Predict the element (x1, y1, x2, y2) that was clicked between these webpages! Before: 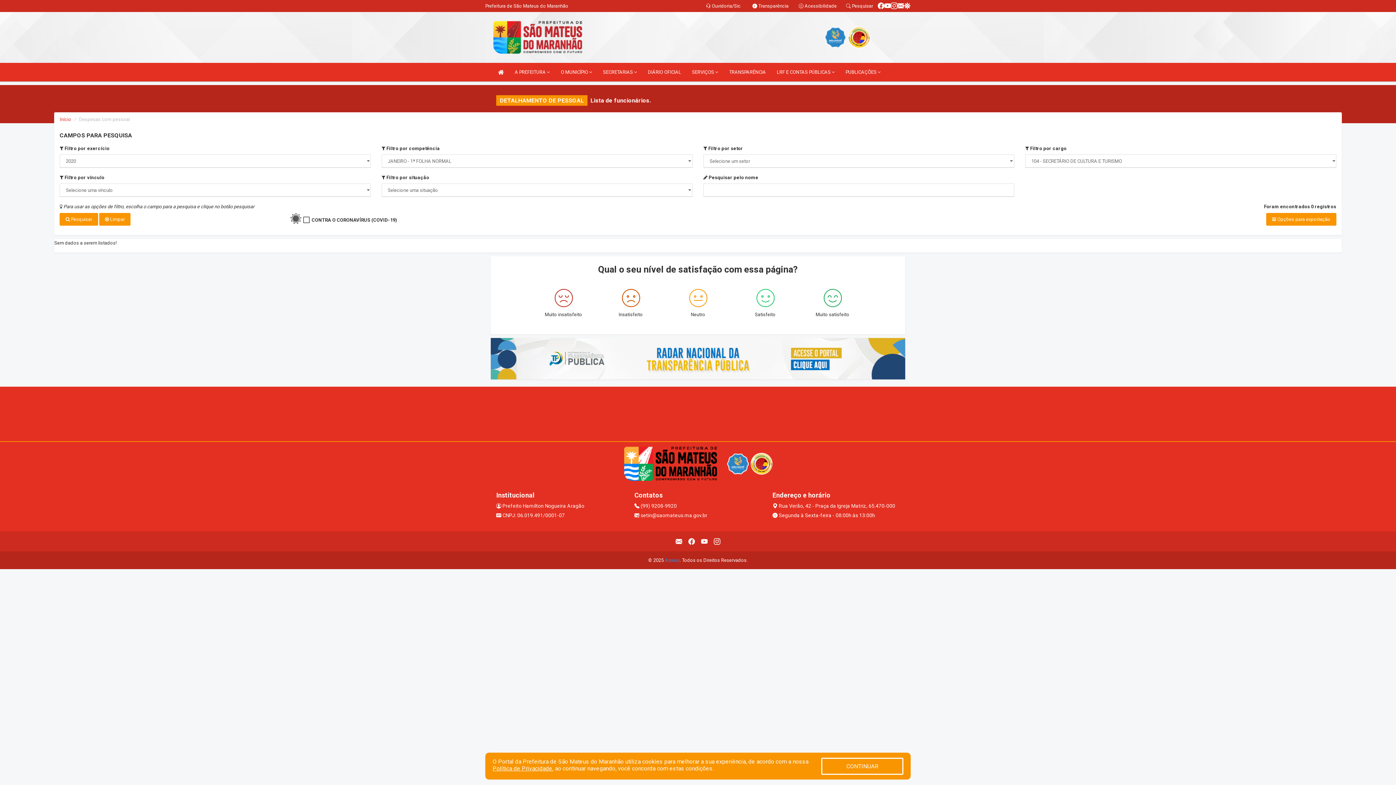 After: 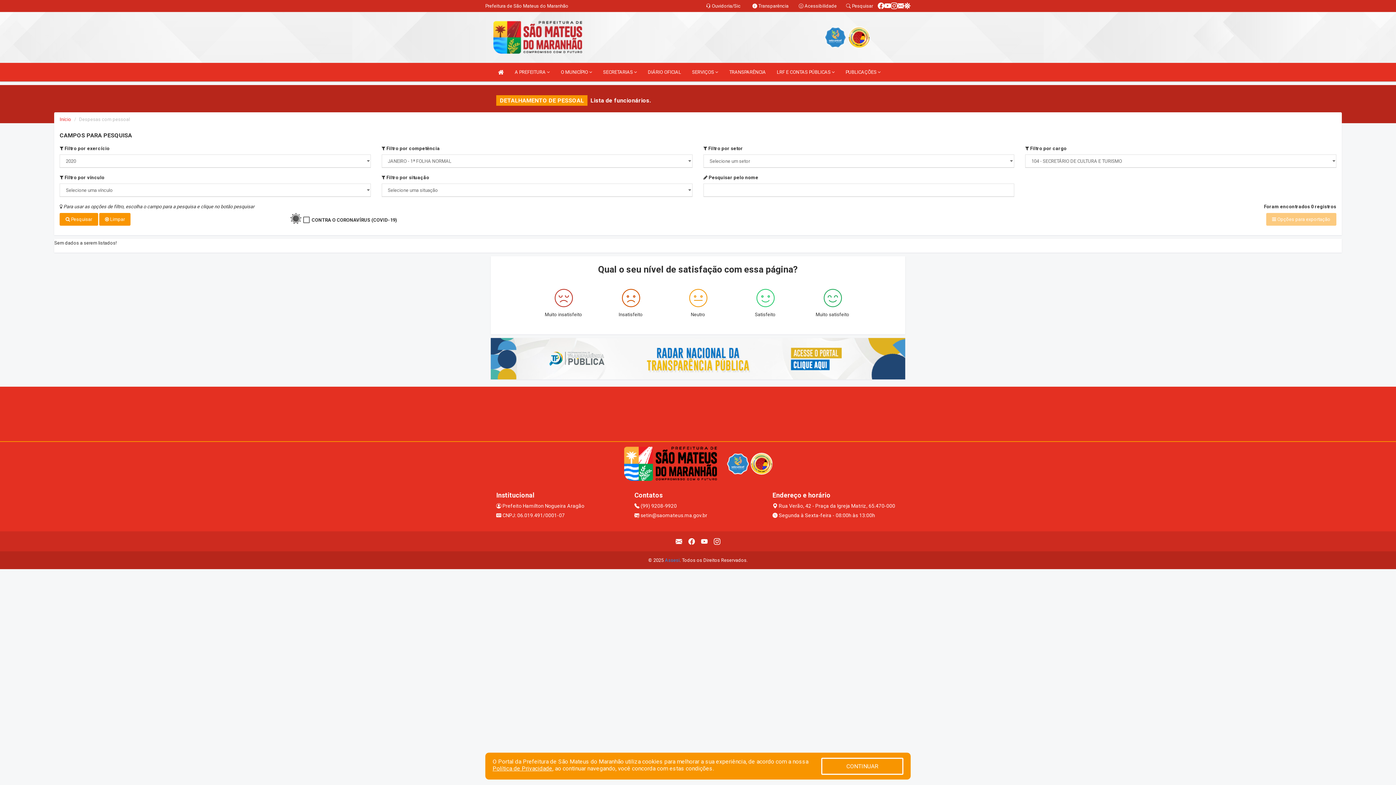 Action: bbox: (1266, 213, 1336, 225) label:  Opções para exportação